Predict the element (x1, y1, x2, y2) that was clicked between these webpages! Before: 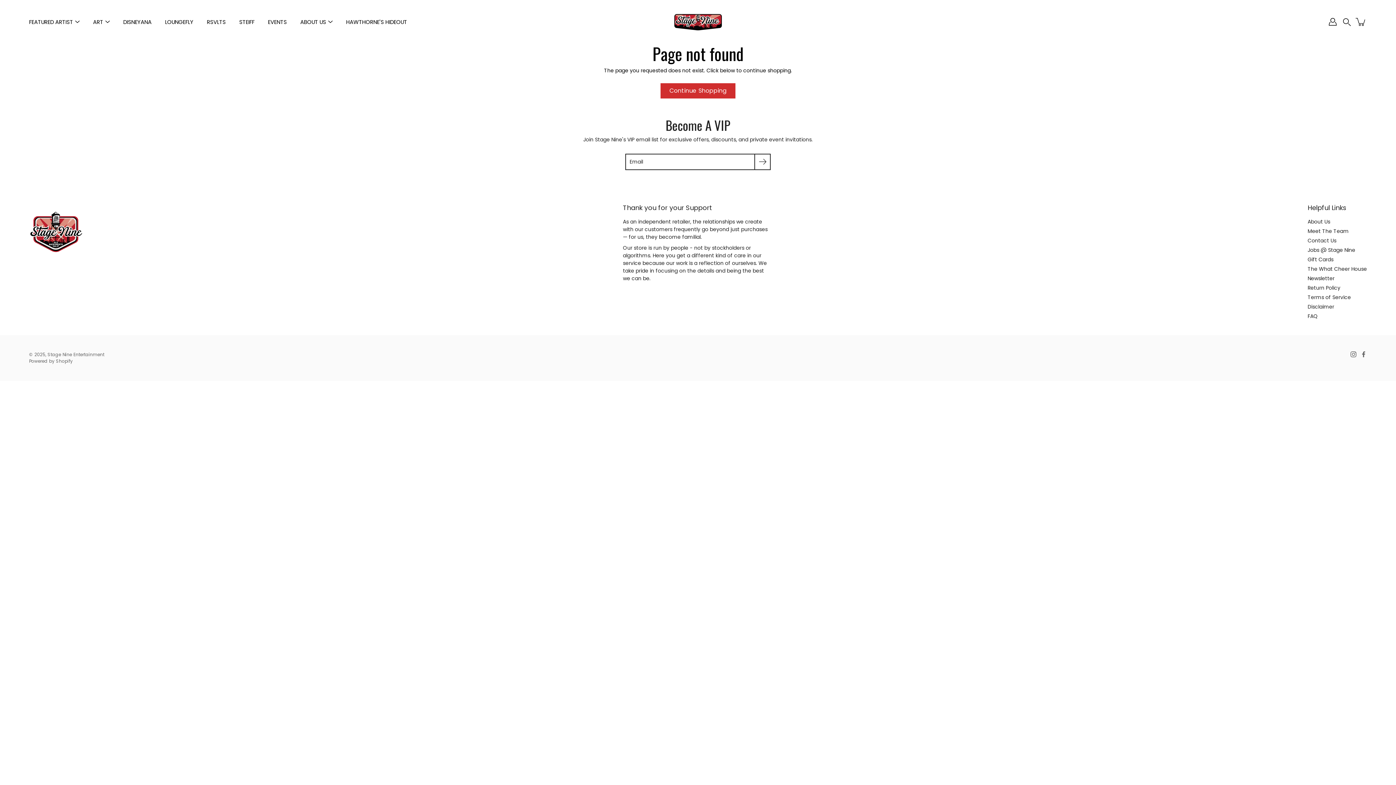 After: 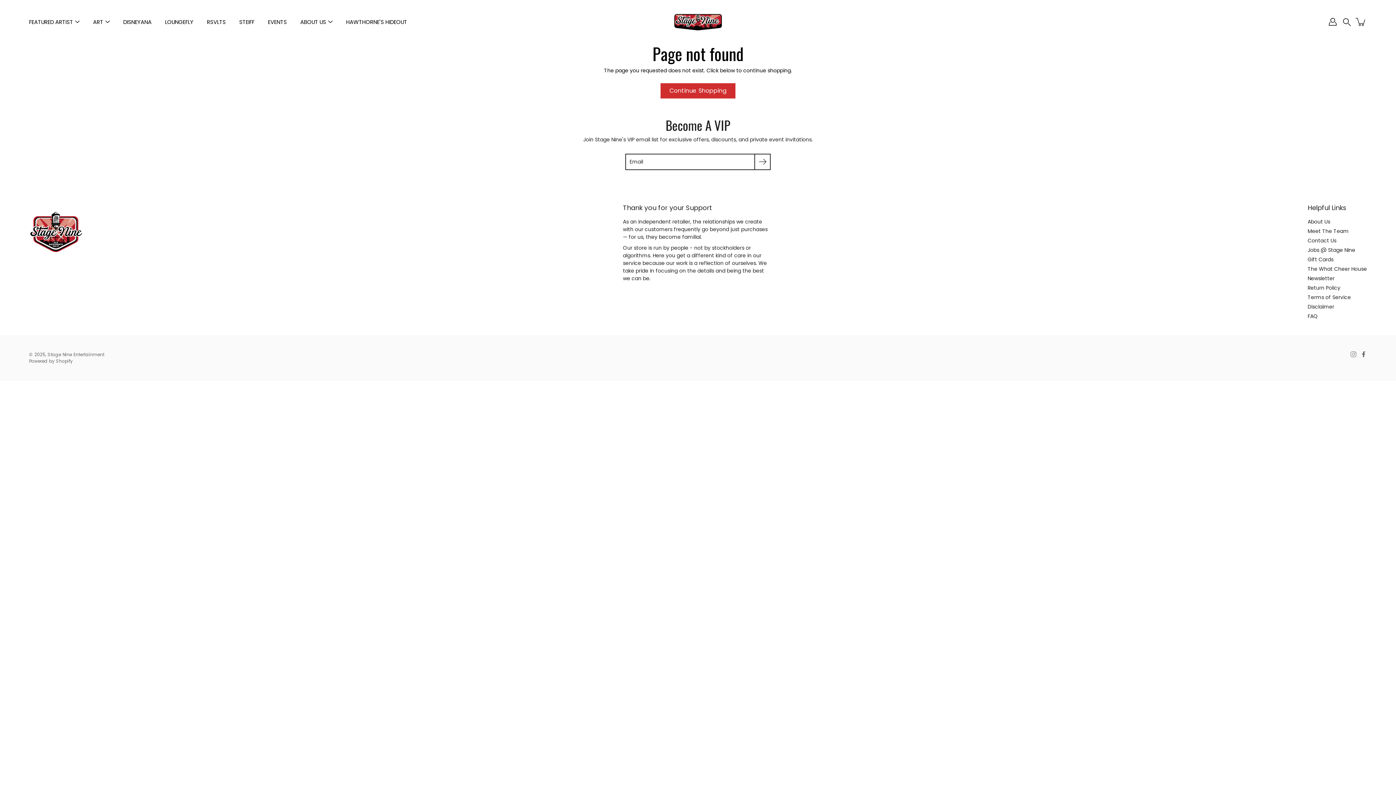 Action: label: Instagram bbox: (1350, 351, 1357, 357)